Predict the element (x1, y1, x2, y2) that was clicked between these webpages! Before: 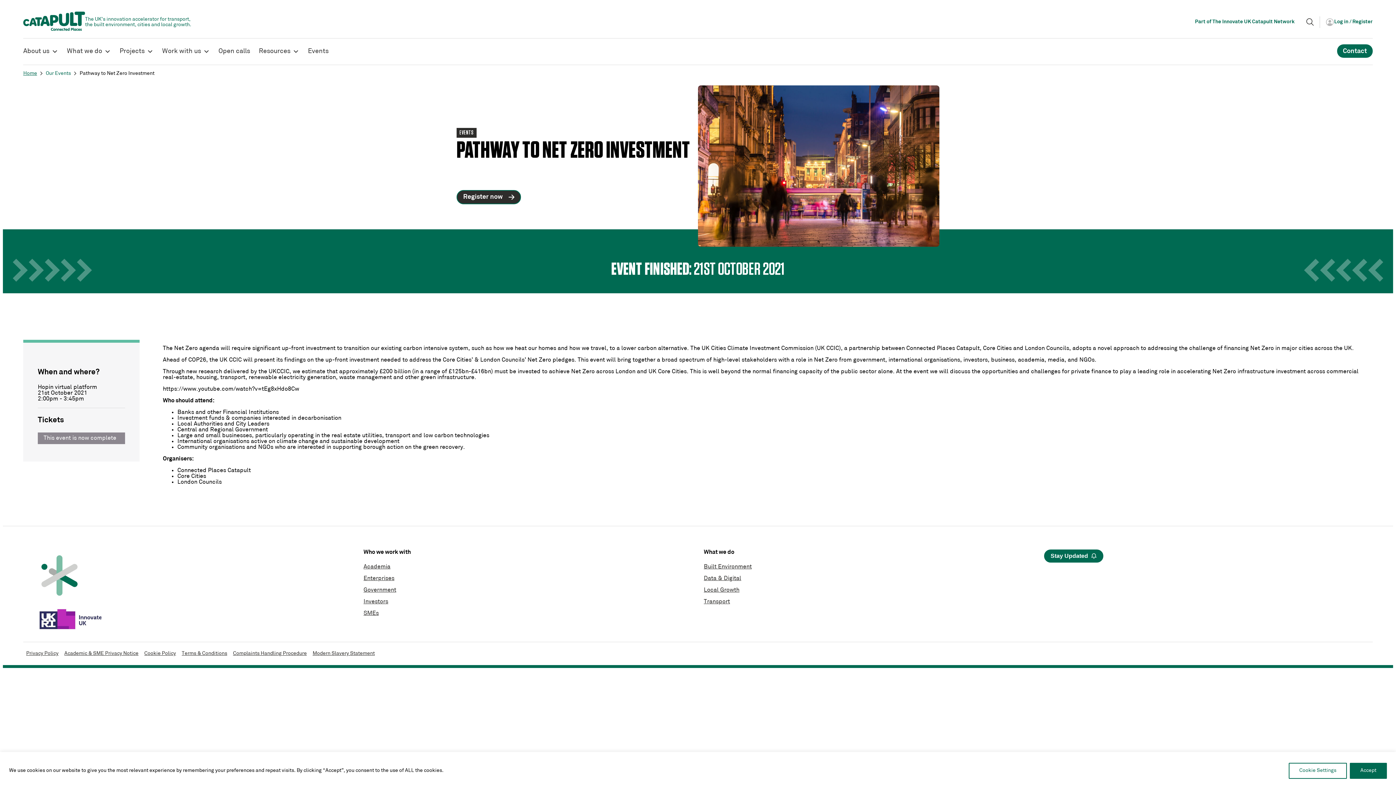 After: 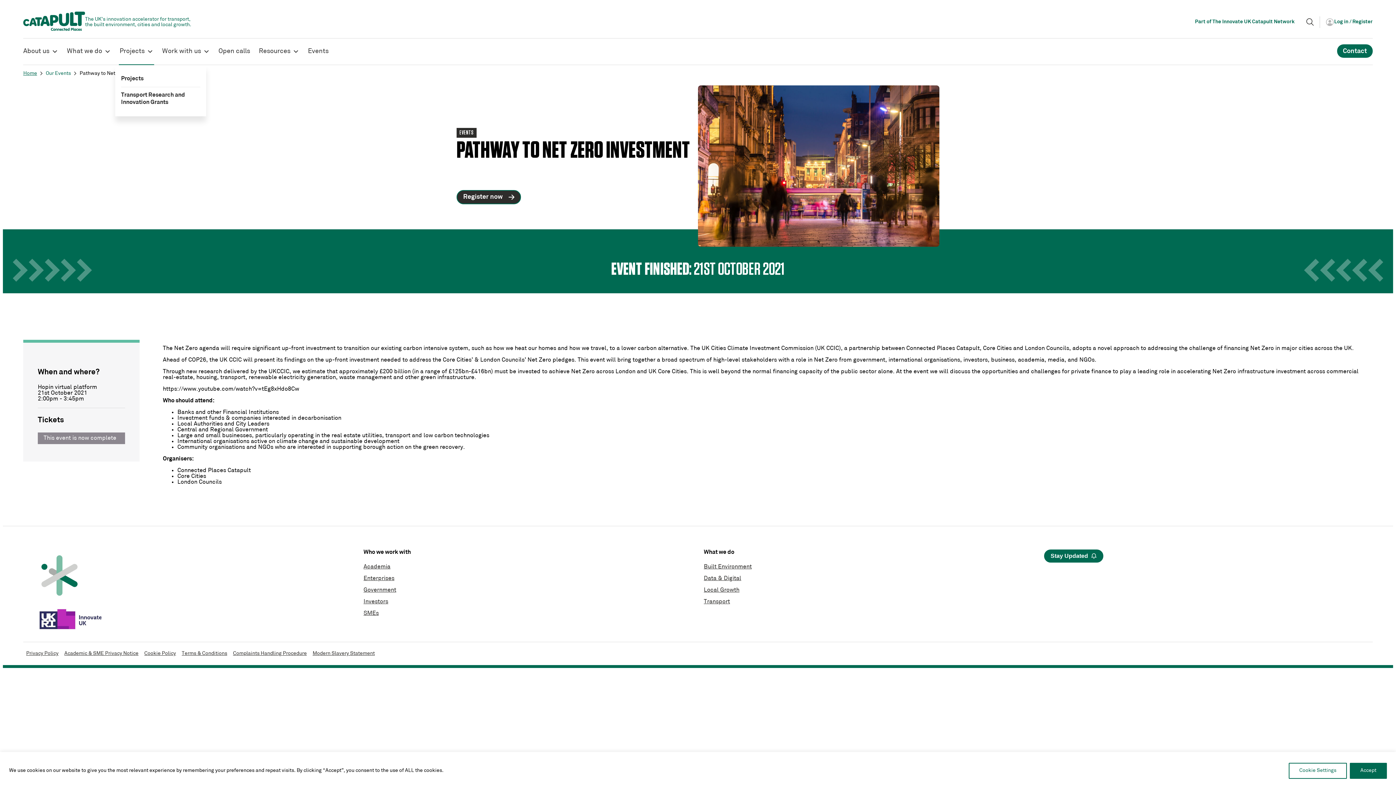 Action: label: Projects bbox: (115, 38, 157, 64)